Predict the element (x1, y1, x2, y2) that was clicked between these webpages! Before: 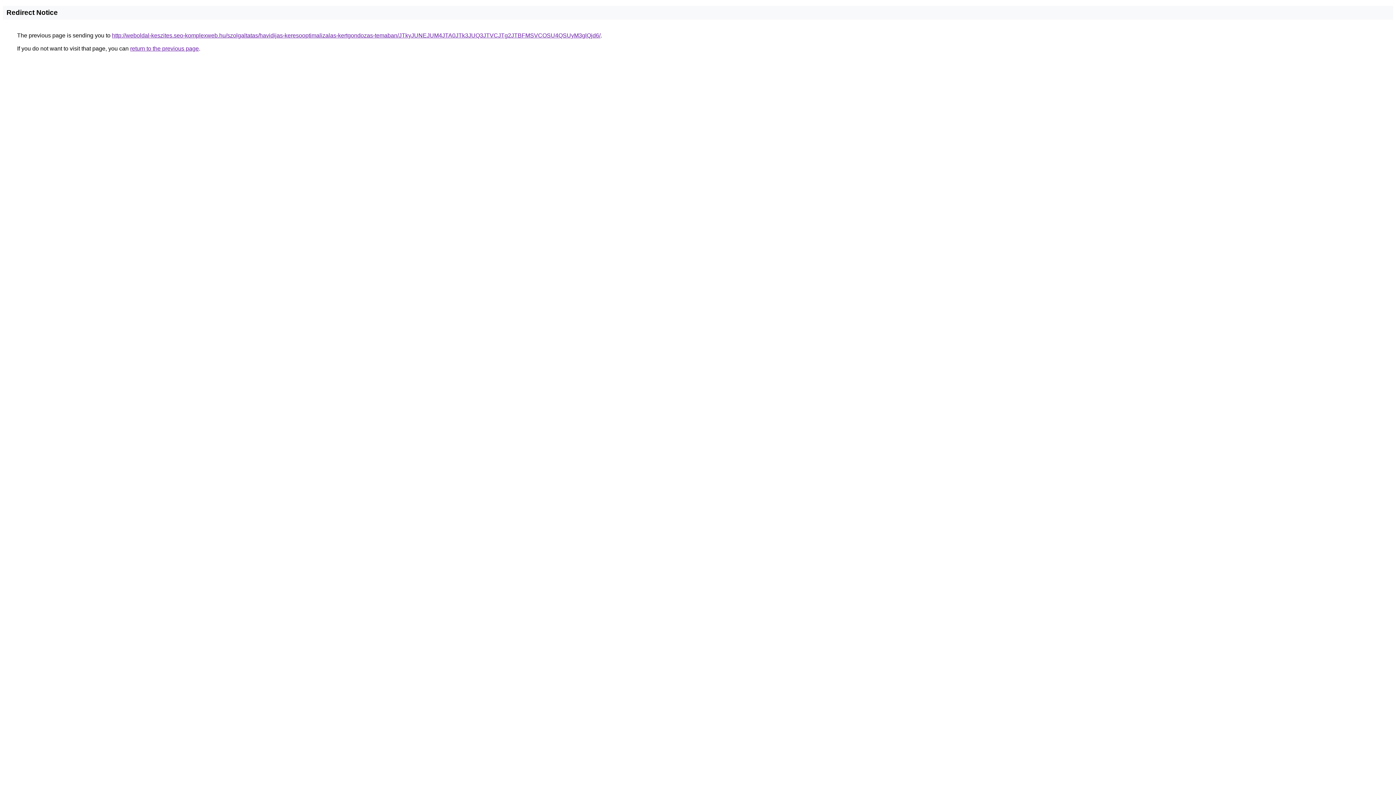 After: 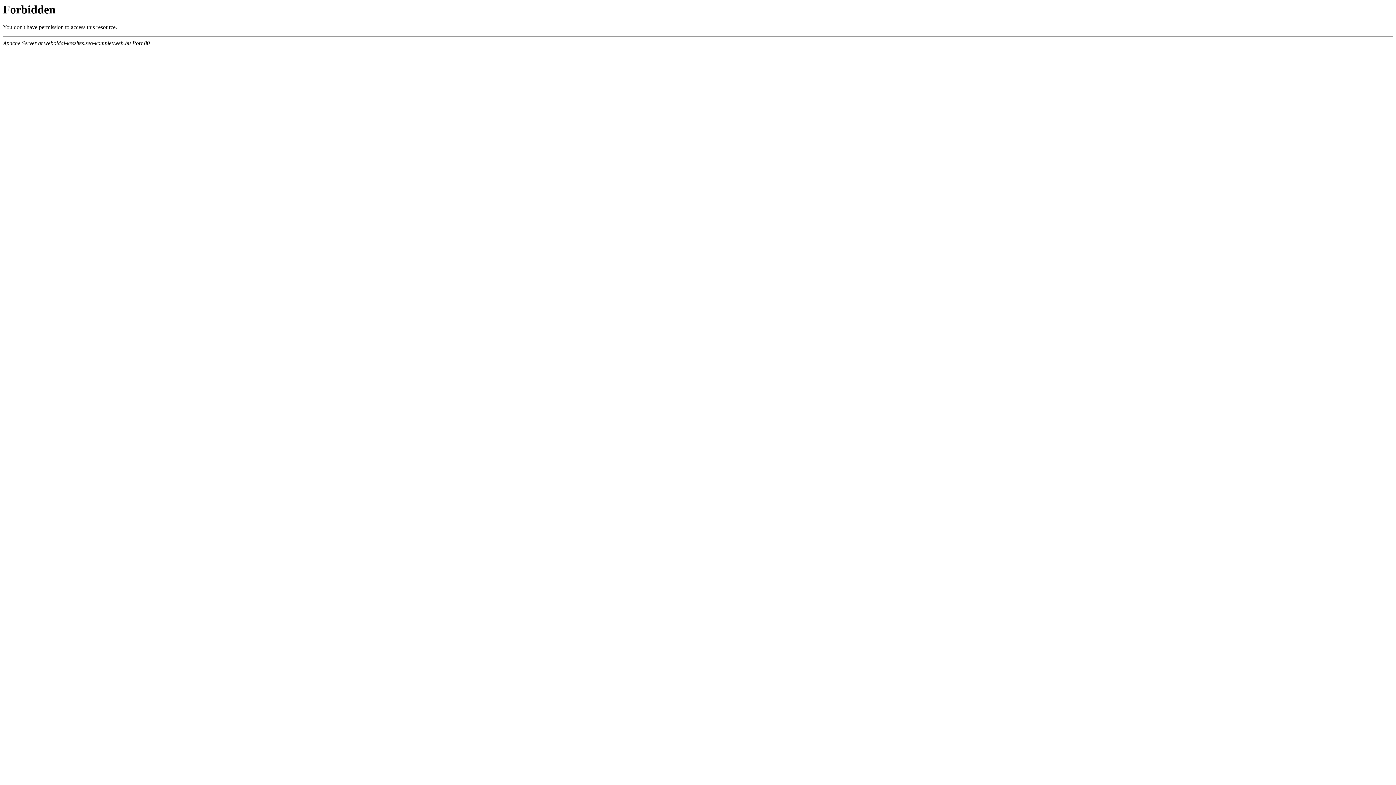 Action: bbox: (112, 32, 600, 38) label: http://weboldal-keszites.seo-komplexweb.hu/szolgaltatas/havidijas-keresooptimalizalas-kertgondozas-temaban/JTkyJUNEJUM4JTA0JTk3JUQ3JTVCJTg2JTBFMSVCOSU4QSUyM3glQjd6/